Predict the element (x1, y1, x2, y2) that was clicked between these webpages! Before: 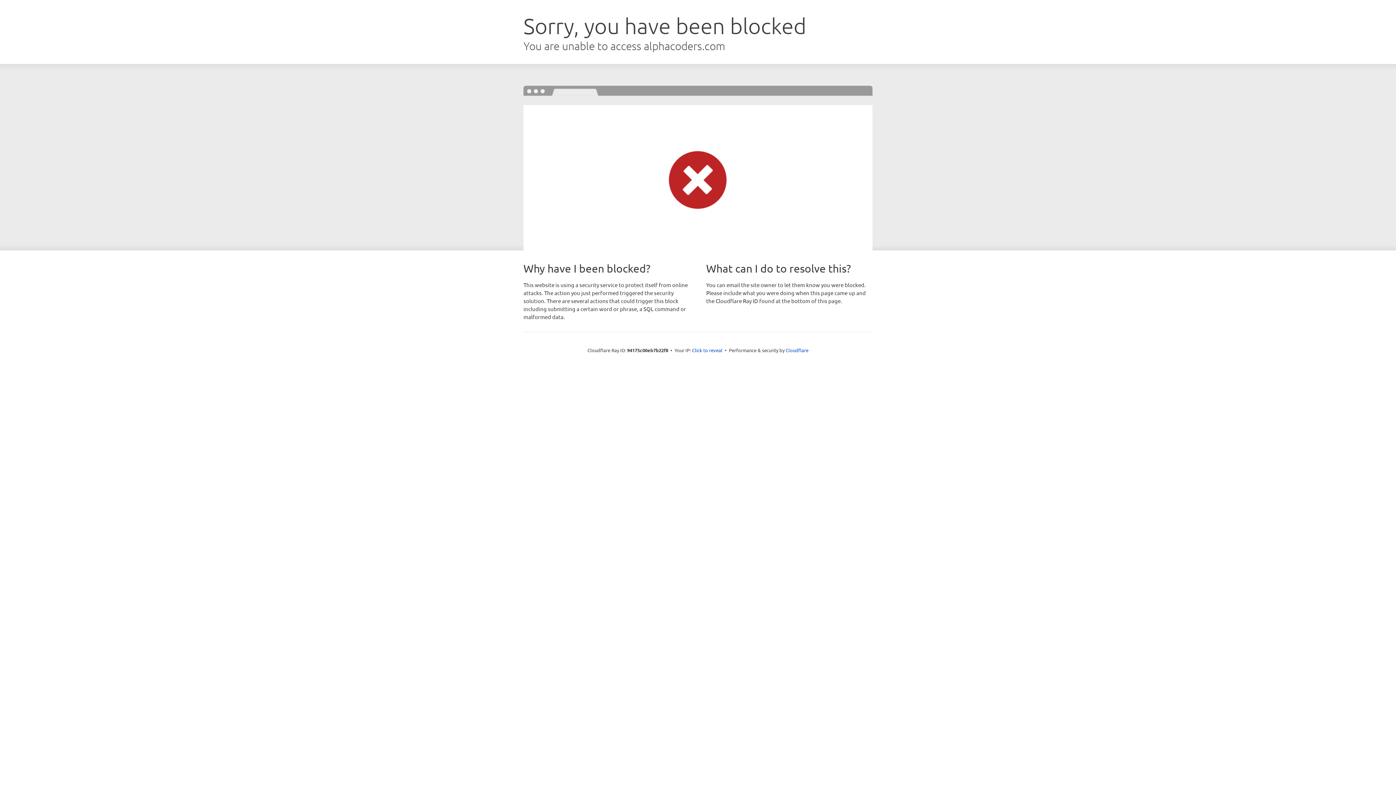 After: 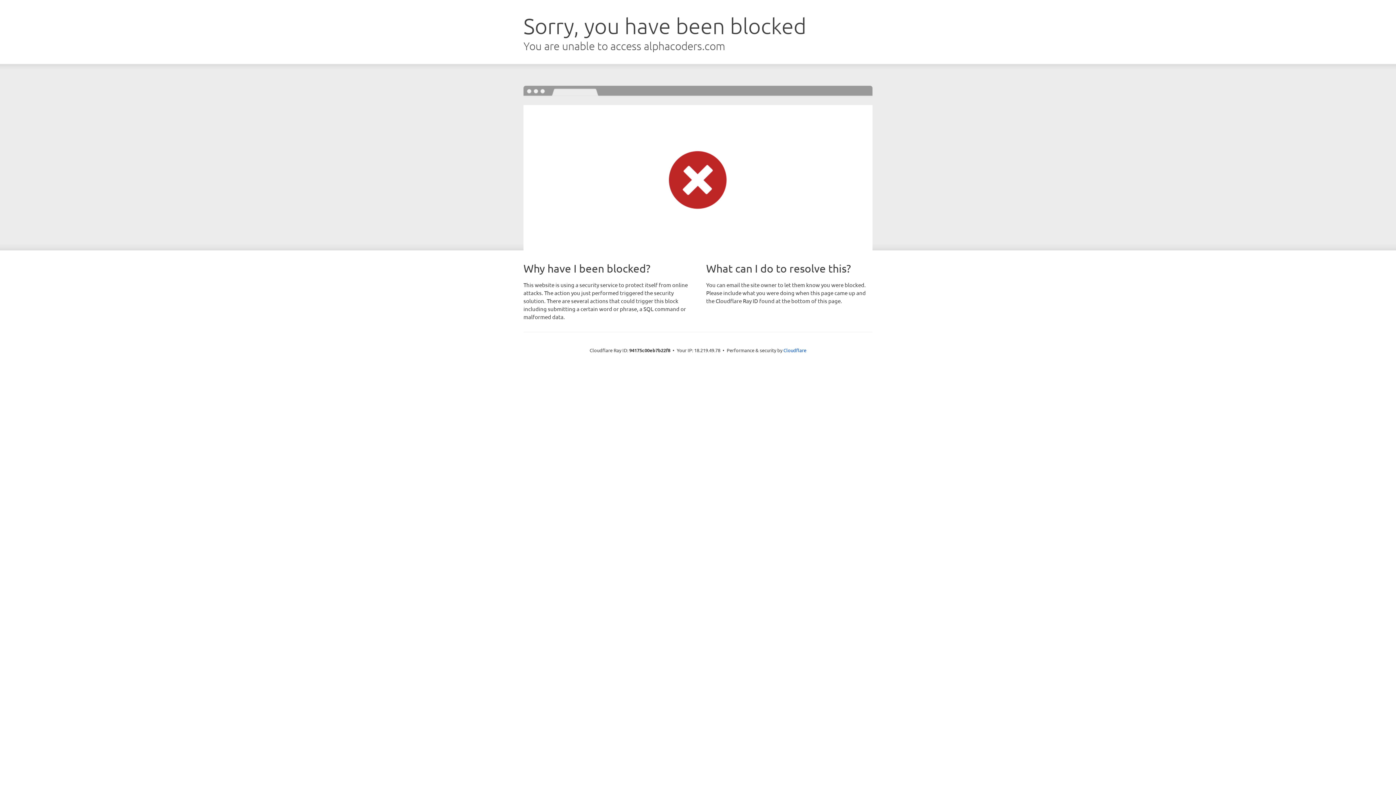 Action: label: Click to reveal bbox: (692, 346, 722, 353)